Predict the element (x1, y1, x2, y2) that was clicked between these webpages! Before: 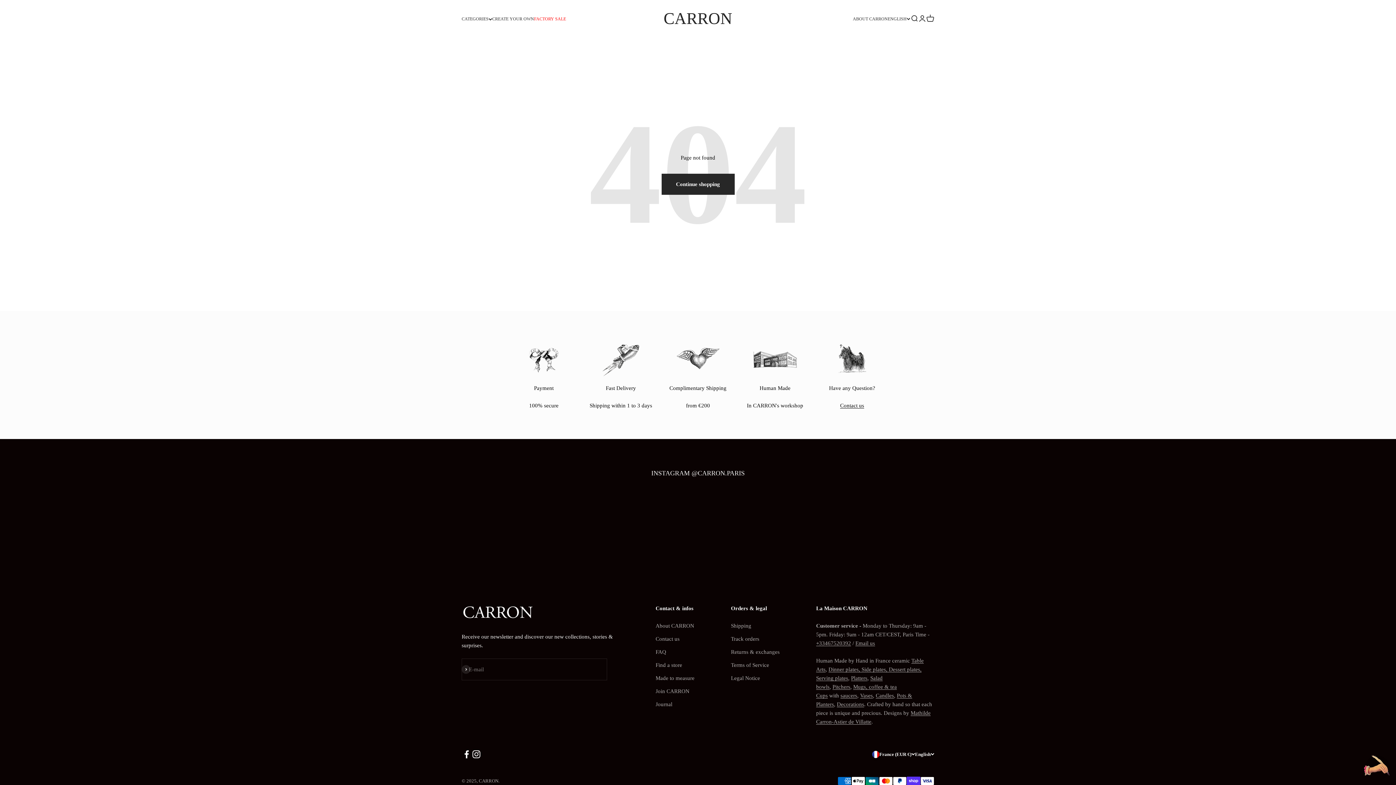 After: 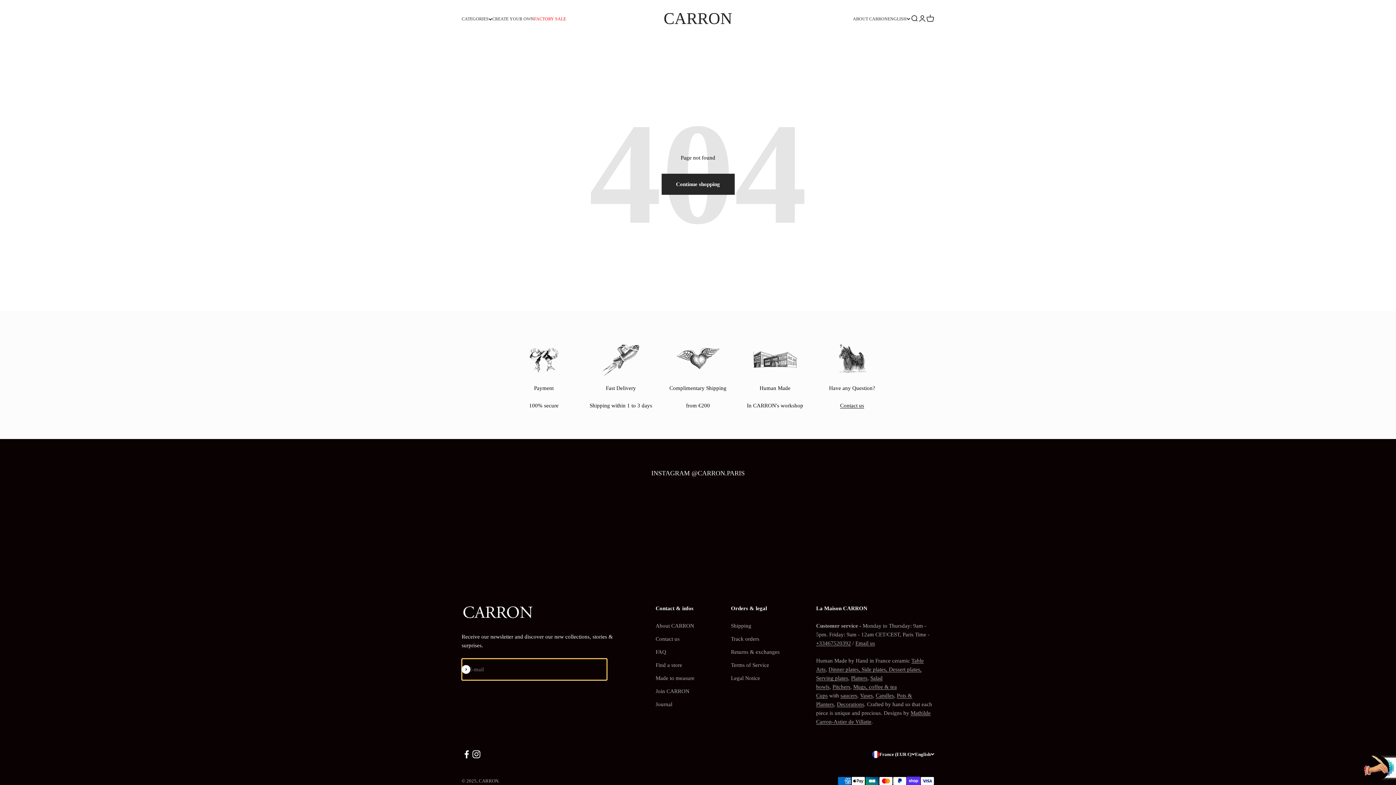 Action: label: Subscribe bbox: (461, 665, 470, 674)